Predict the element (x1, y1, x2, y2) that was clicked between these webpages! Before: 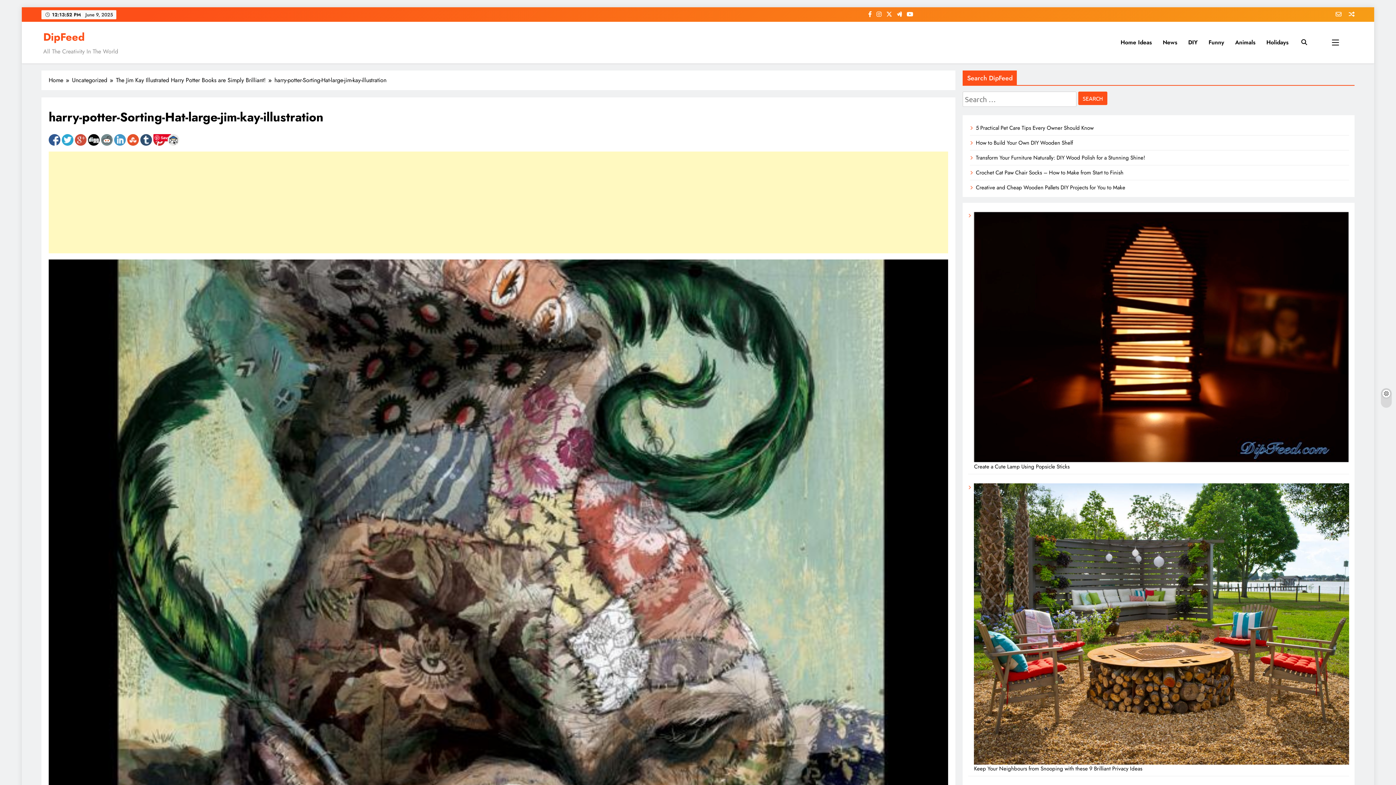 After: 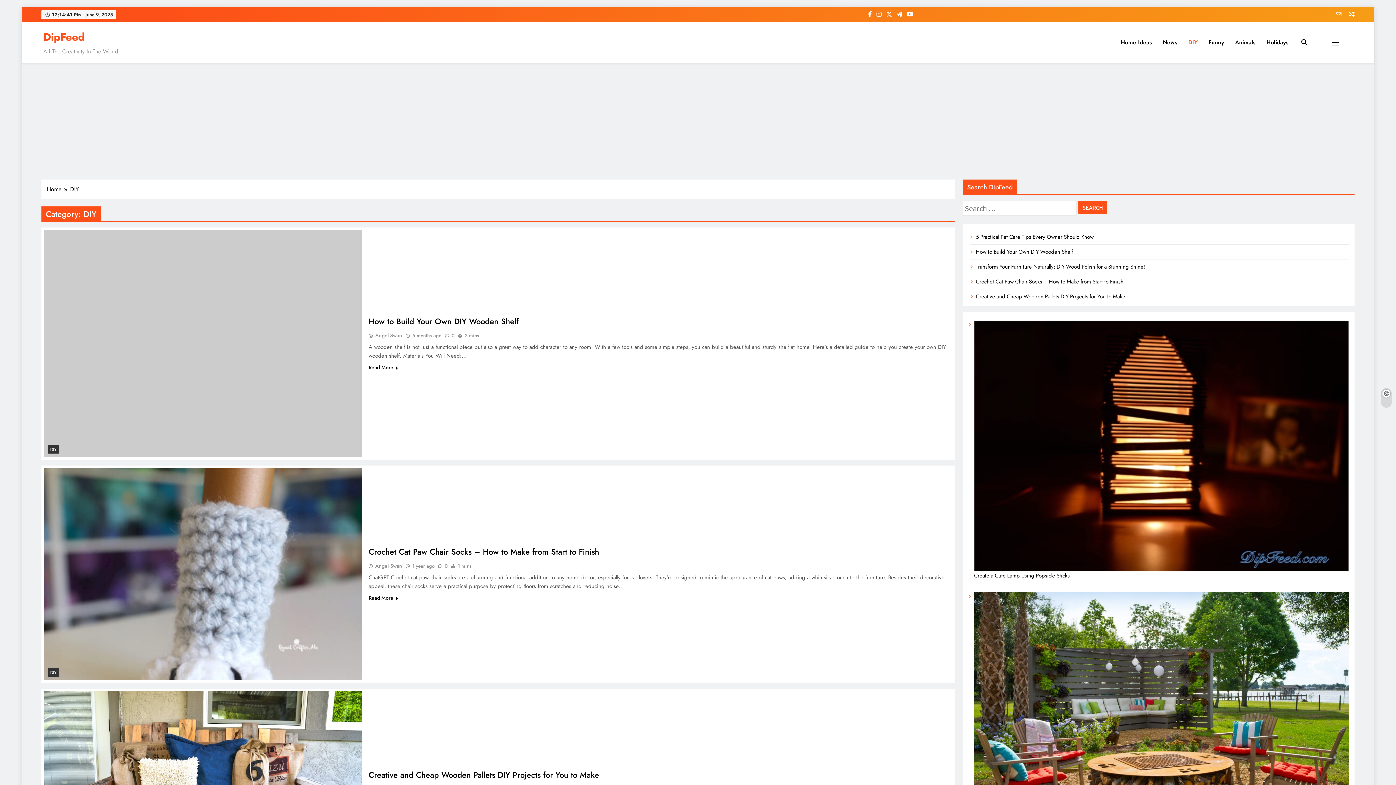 Action: bbox: (1183, 32, 1203, 52) label: DIY